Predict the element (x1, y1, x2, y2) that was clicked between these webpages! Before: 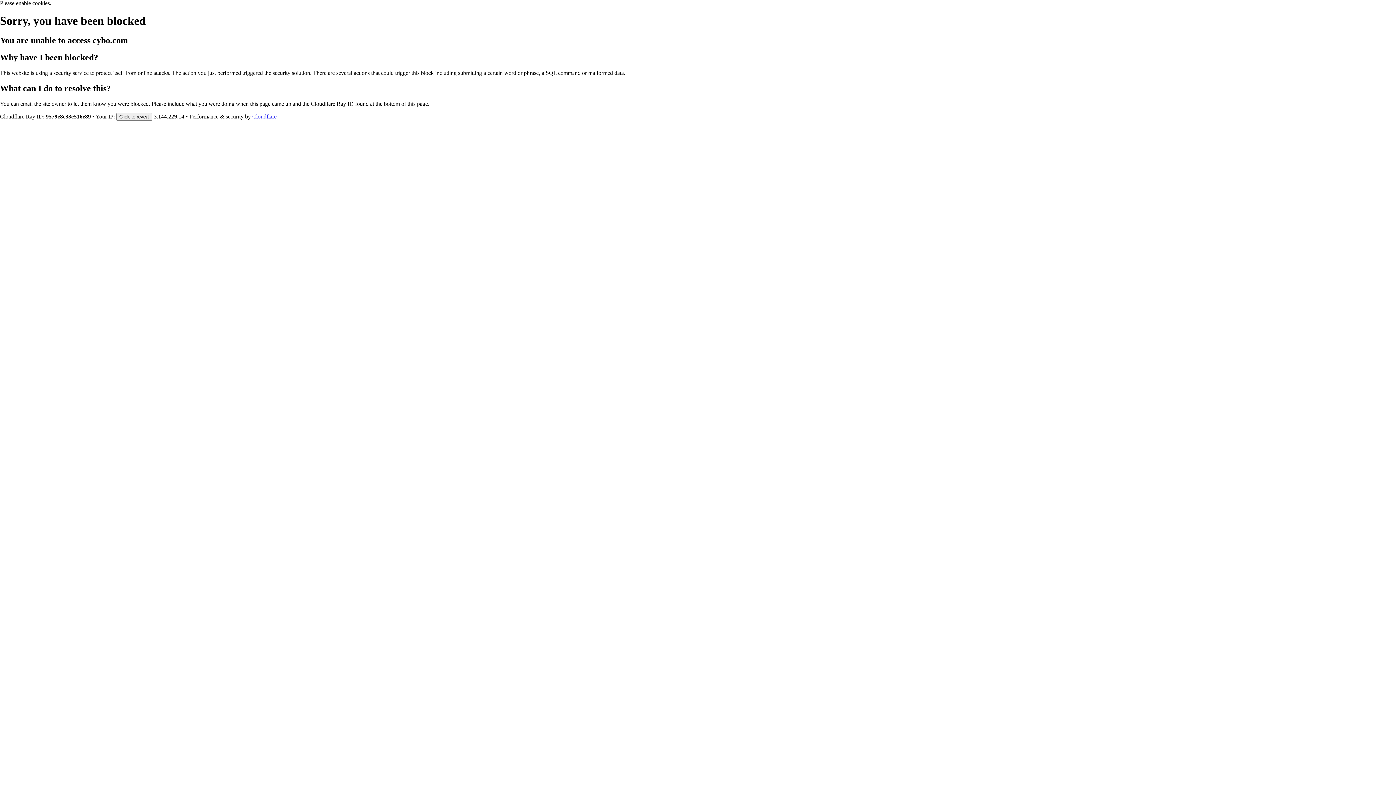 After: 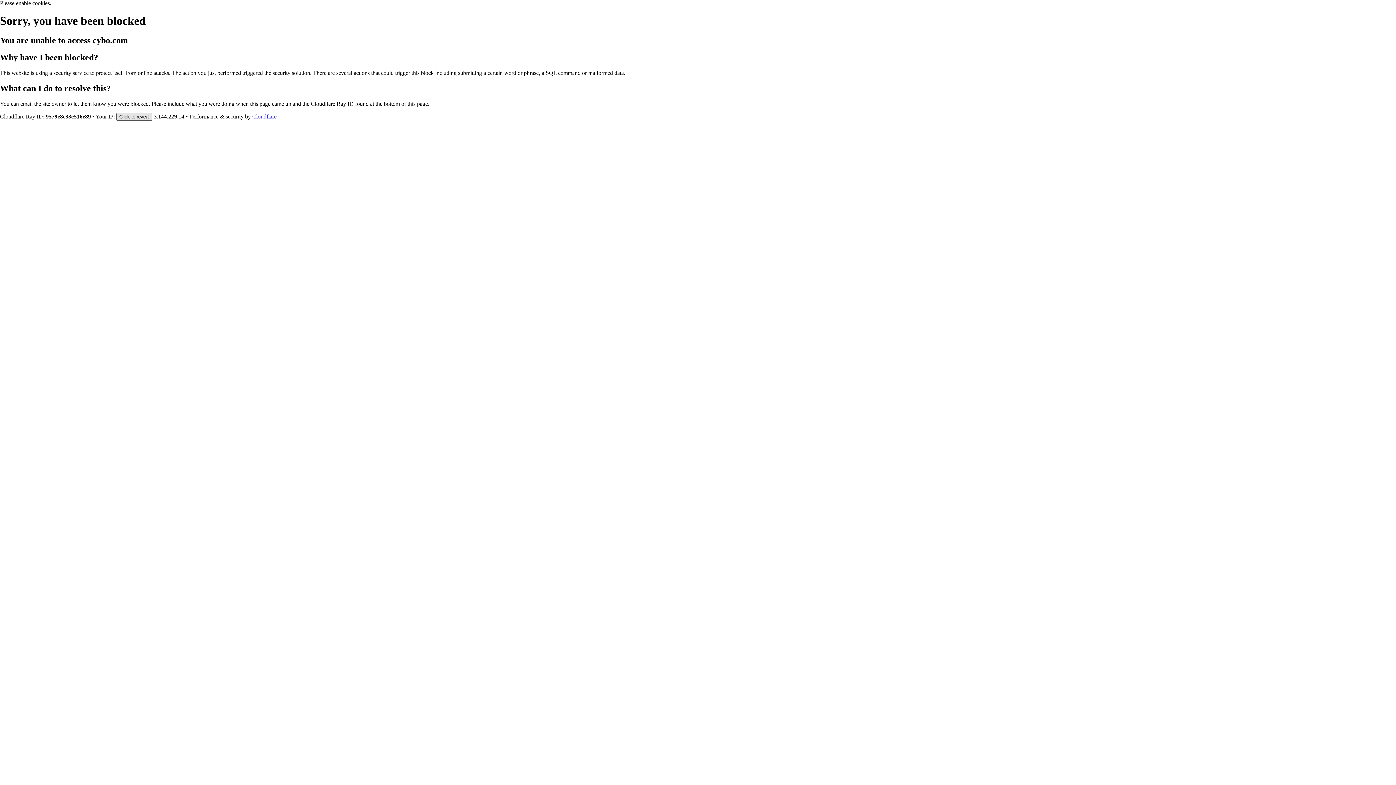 Action: label: Click to reveal bbox: (116, 112, 152, 120)